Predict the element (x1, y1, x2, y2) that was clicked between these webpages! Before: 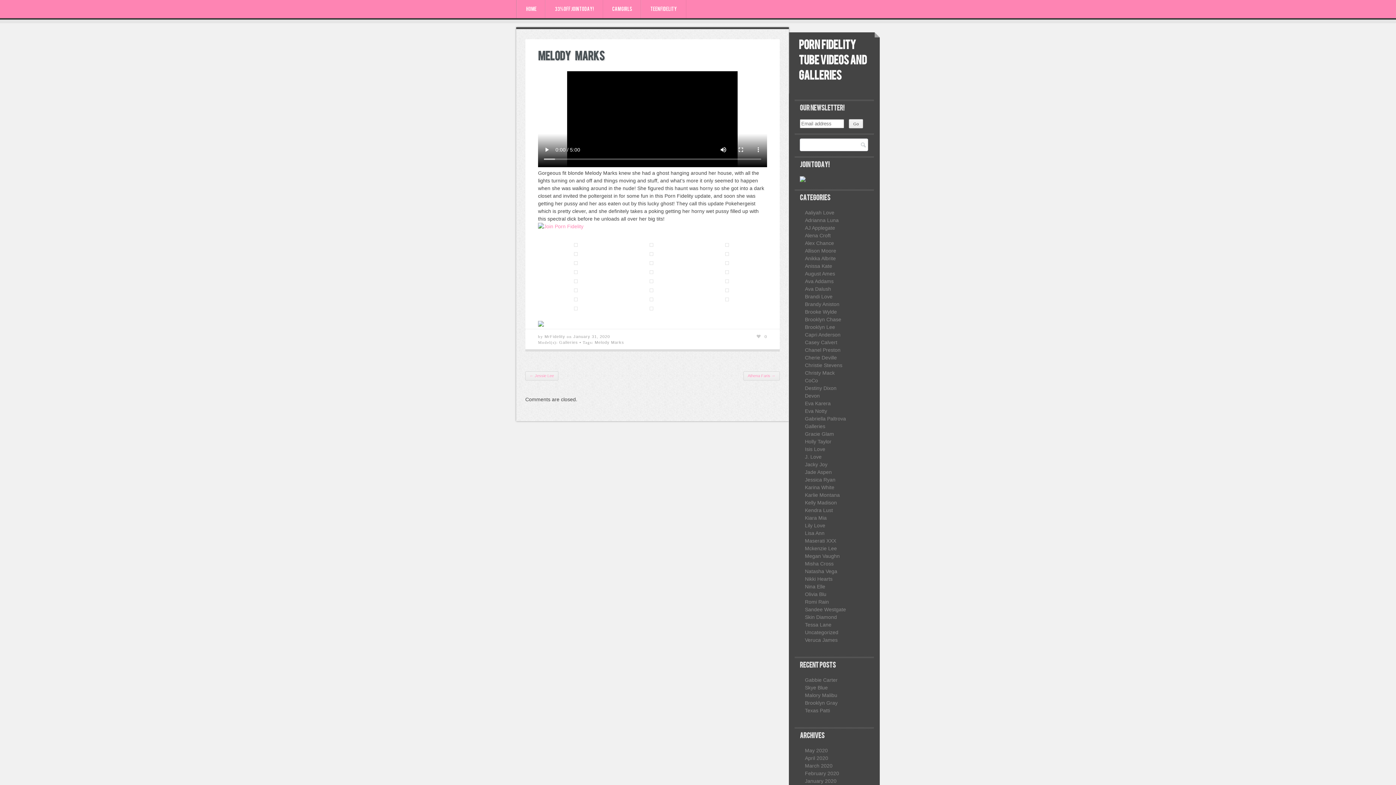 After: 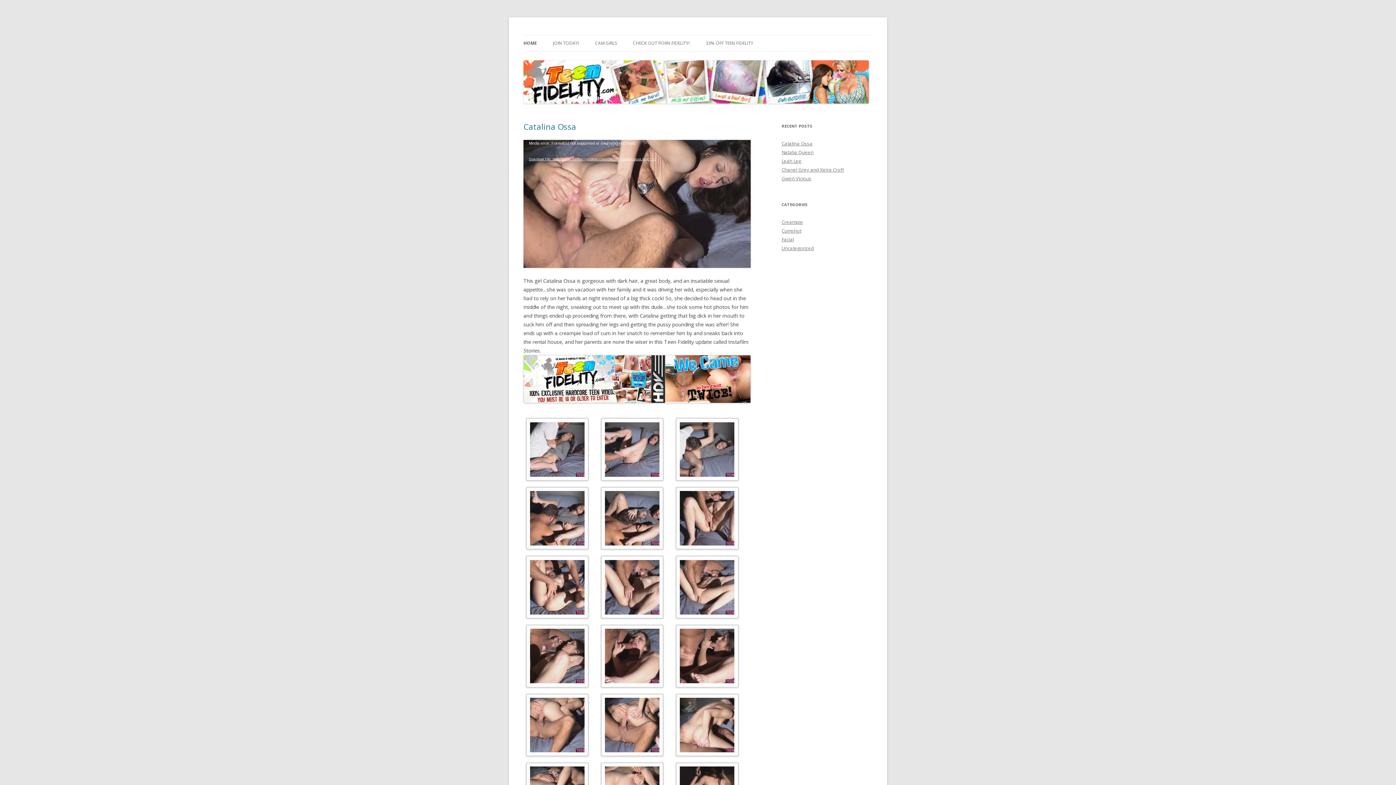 Action: label: TEEN FIDELITY bbox: (641, 0, 686, 18)